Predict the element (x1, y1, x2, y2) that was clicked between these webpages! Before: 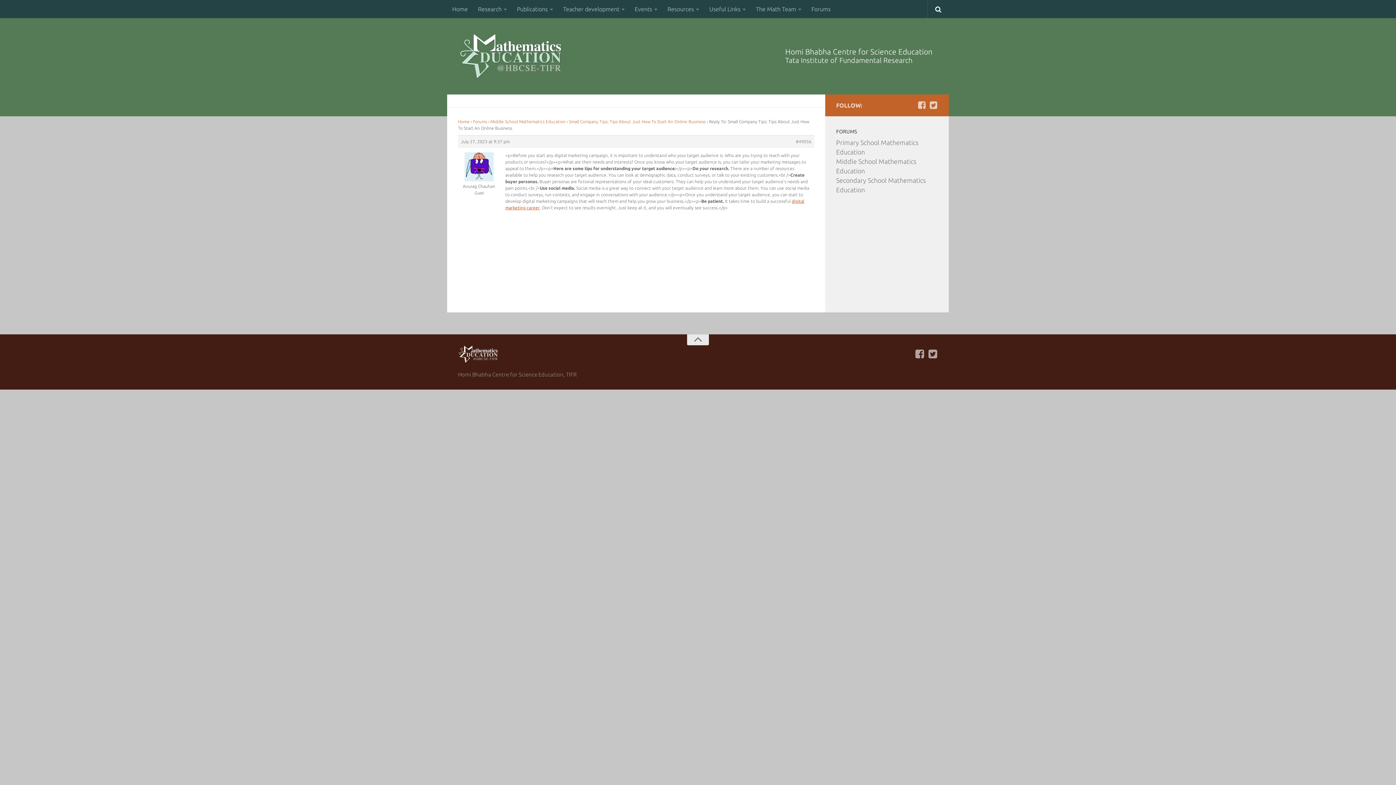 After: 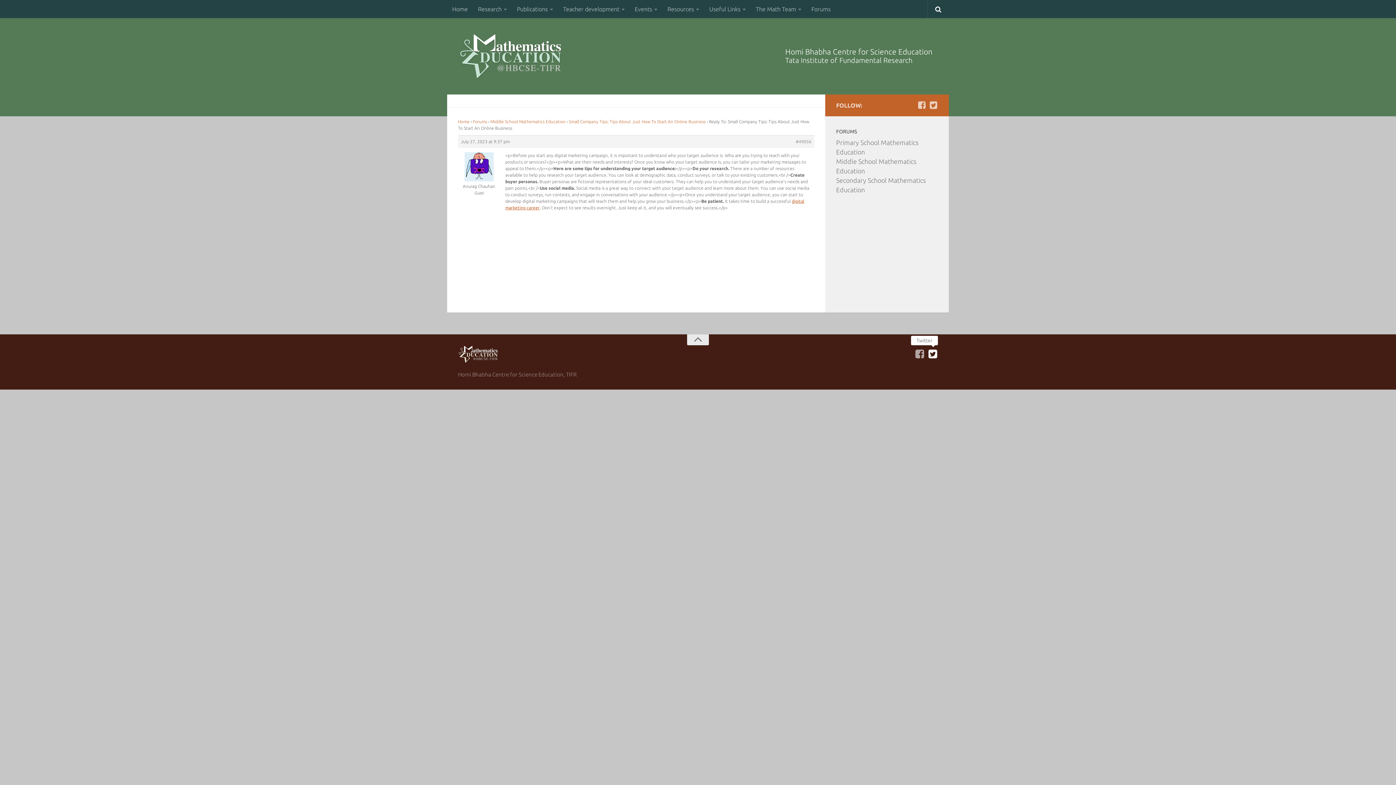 Action: bbox: (927, 349, 938, 359)